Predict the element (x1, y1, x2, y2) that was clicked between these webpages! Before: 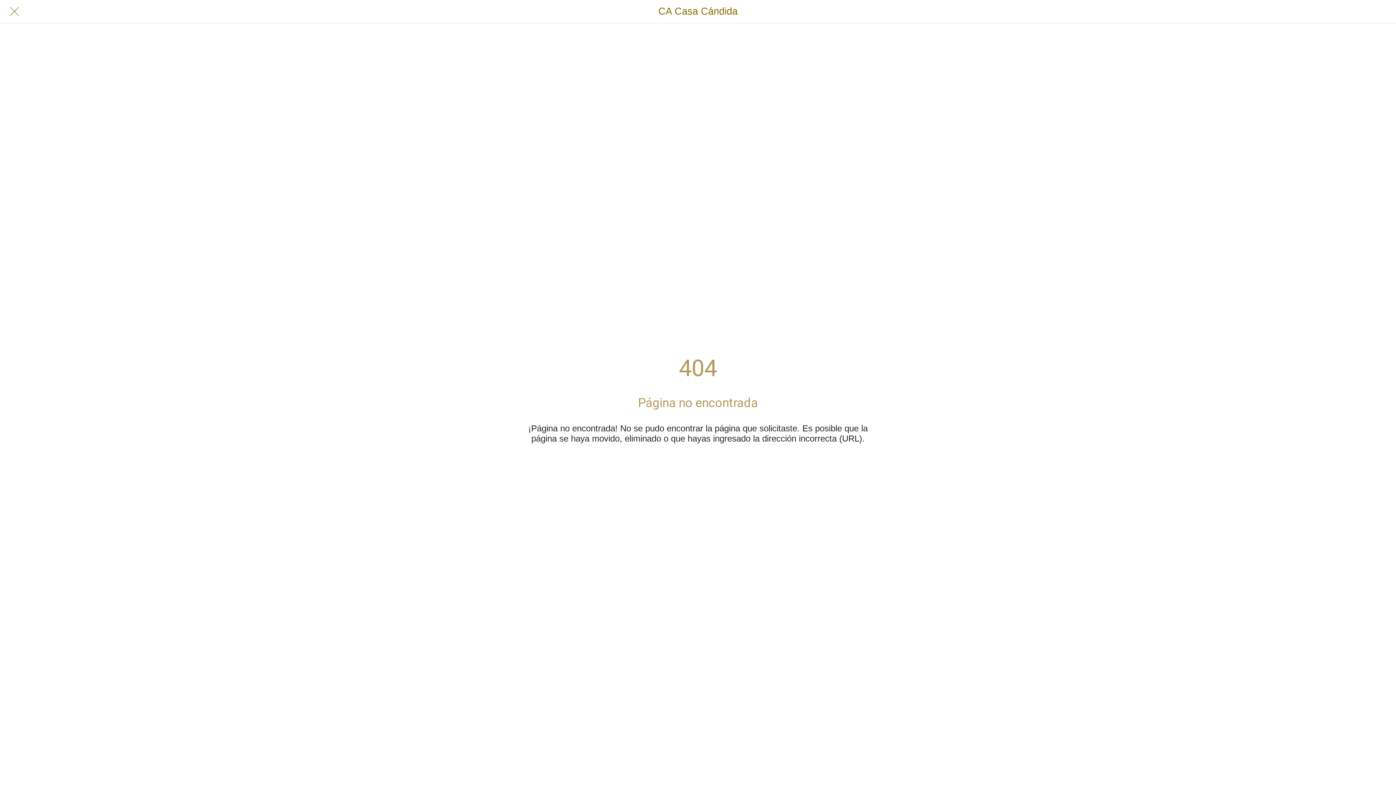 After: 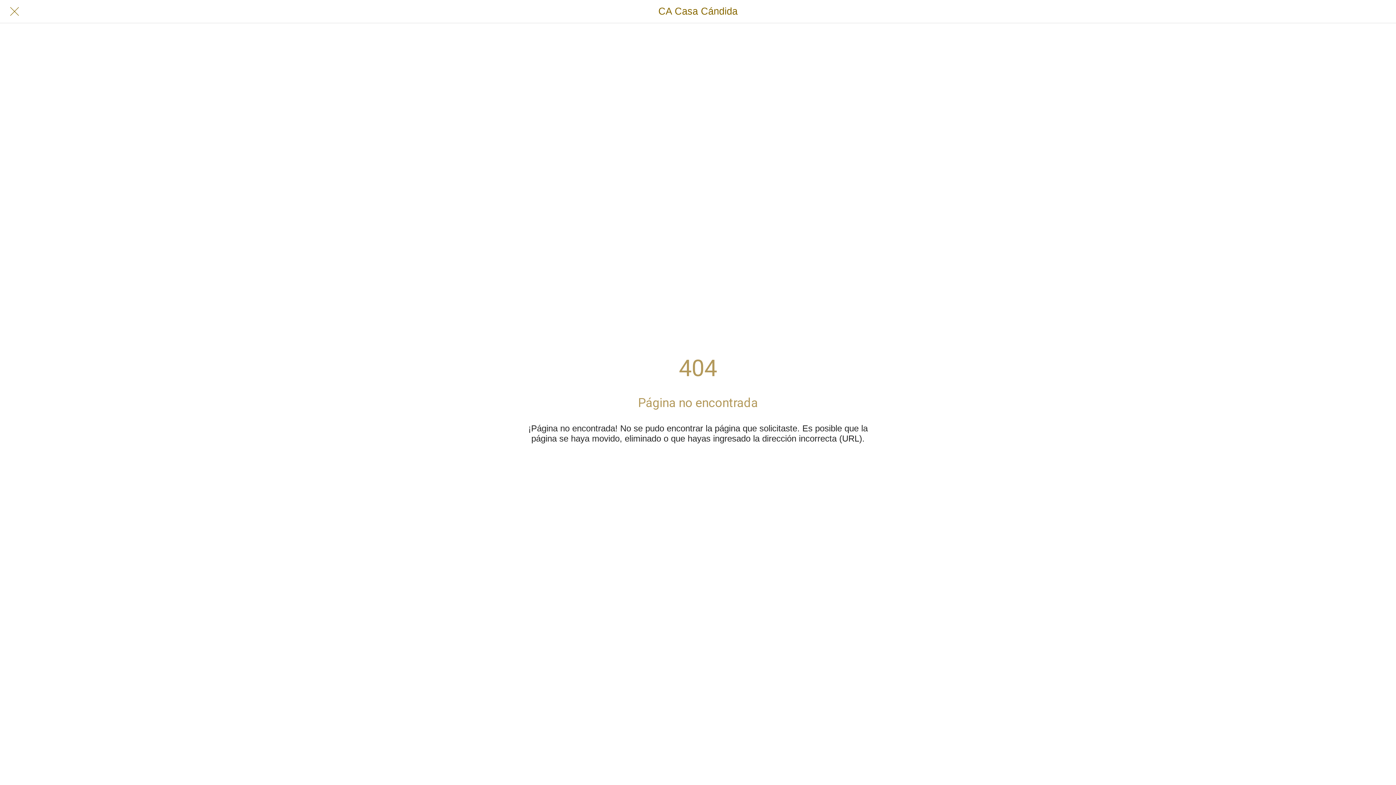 Action: label: Cerrar bbox: (10, 7, 18, 15)